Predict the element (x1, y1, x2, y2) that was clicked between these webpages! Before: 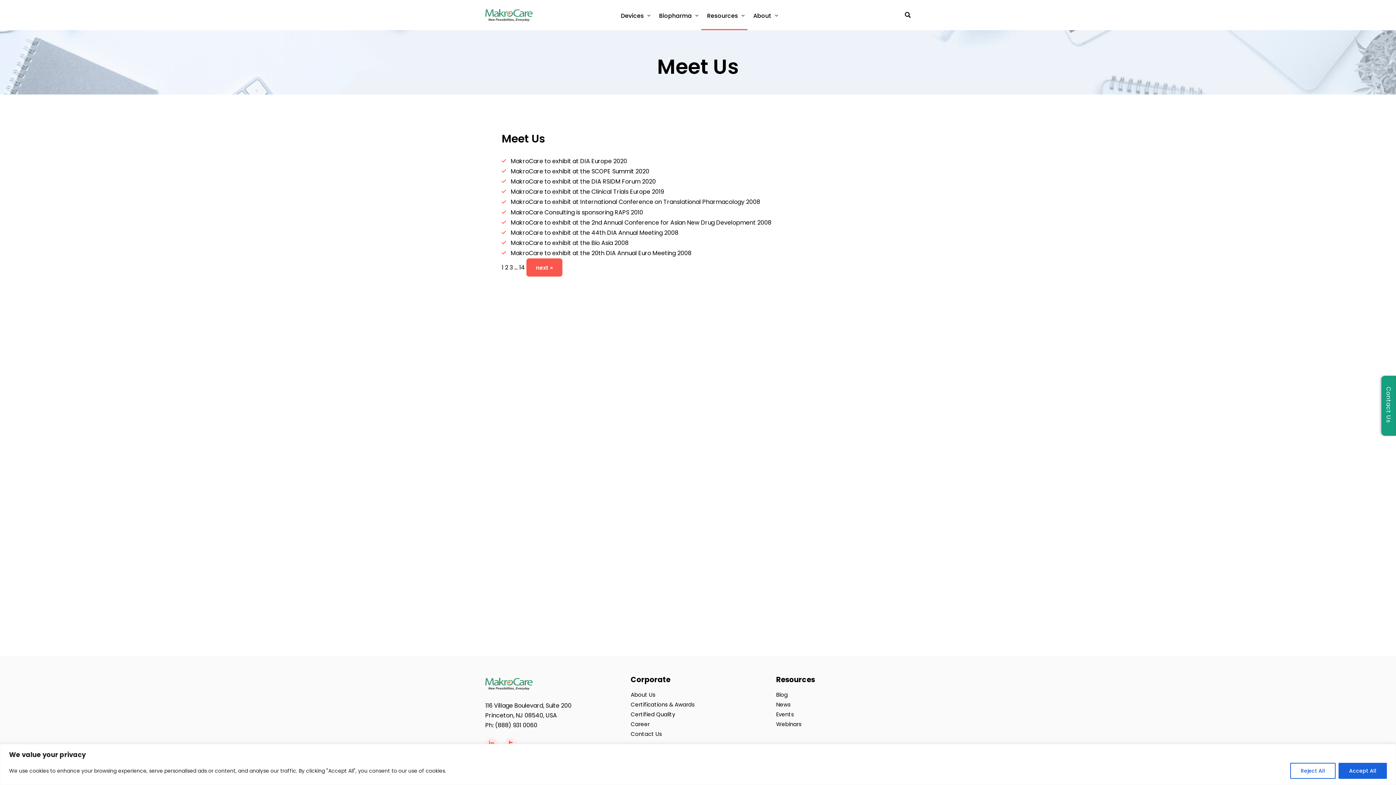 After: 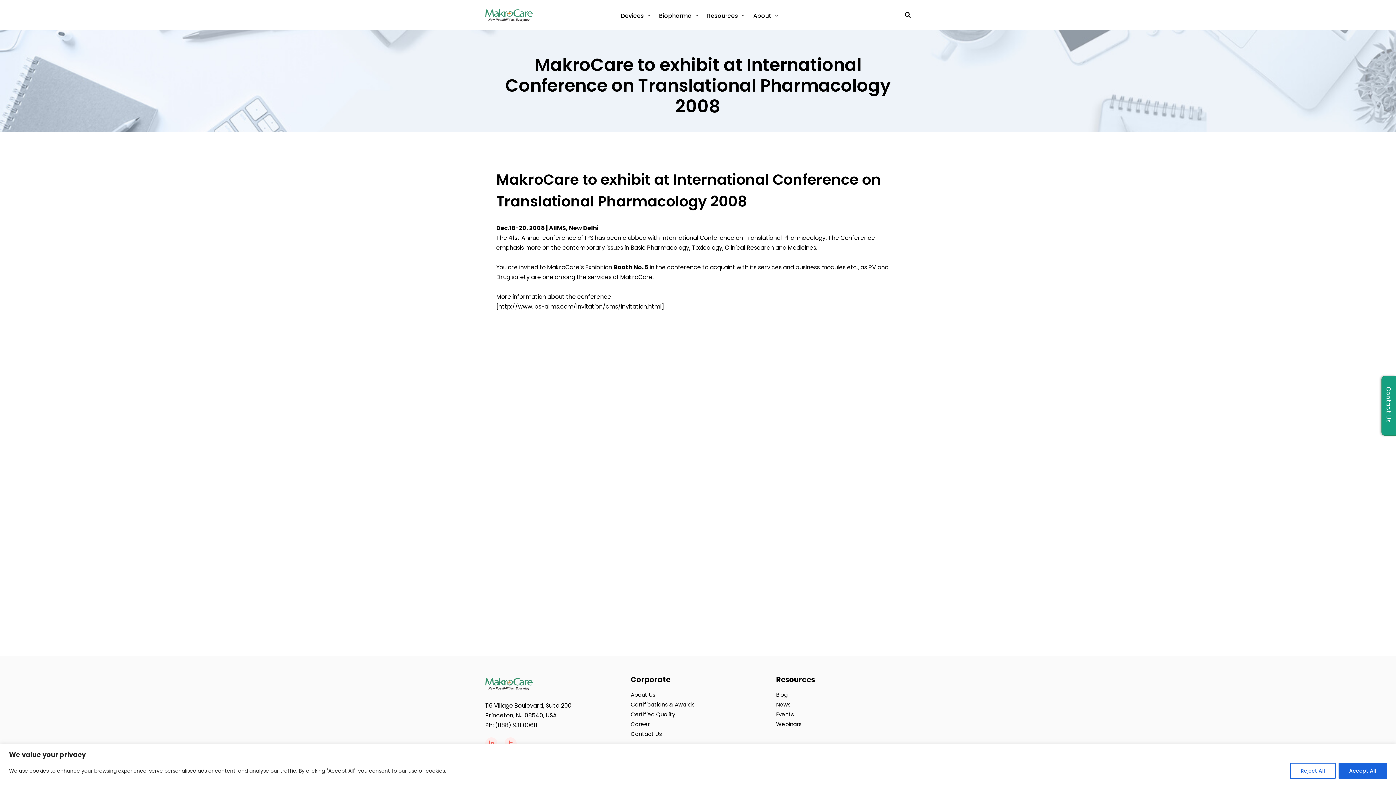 Action: bbox: (510, 197, 760, 206) label: MakroCare to exhibit at International Conference on Translational Pharmacology 2008